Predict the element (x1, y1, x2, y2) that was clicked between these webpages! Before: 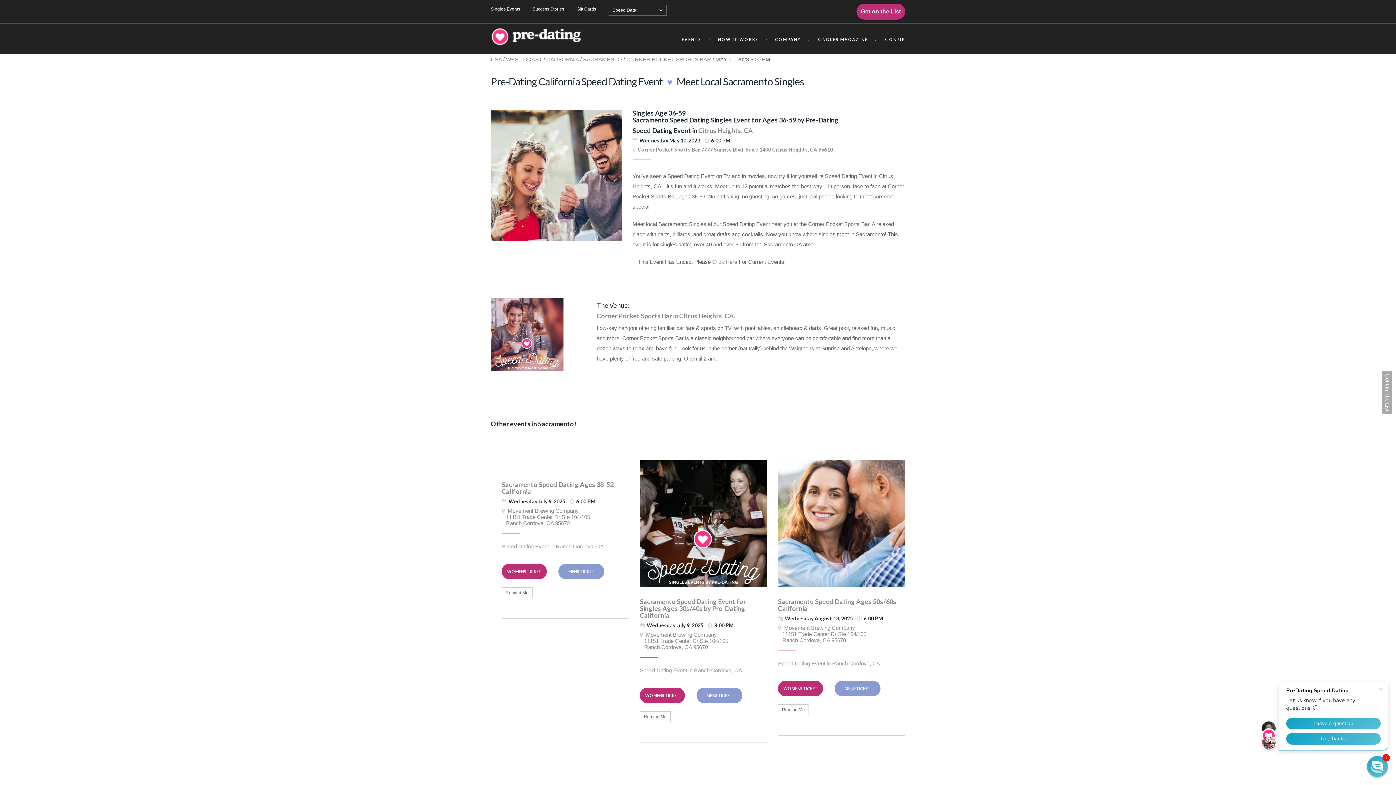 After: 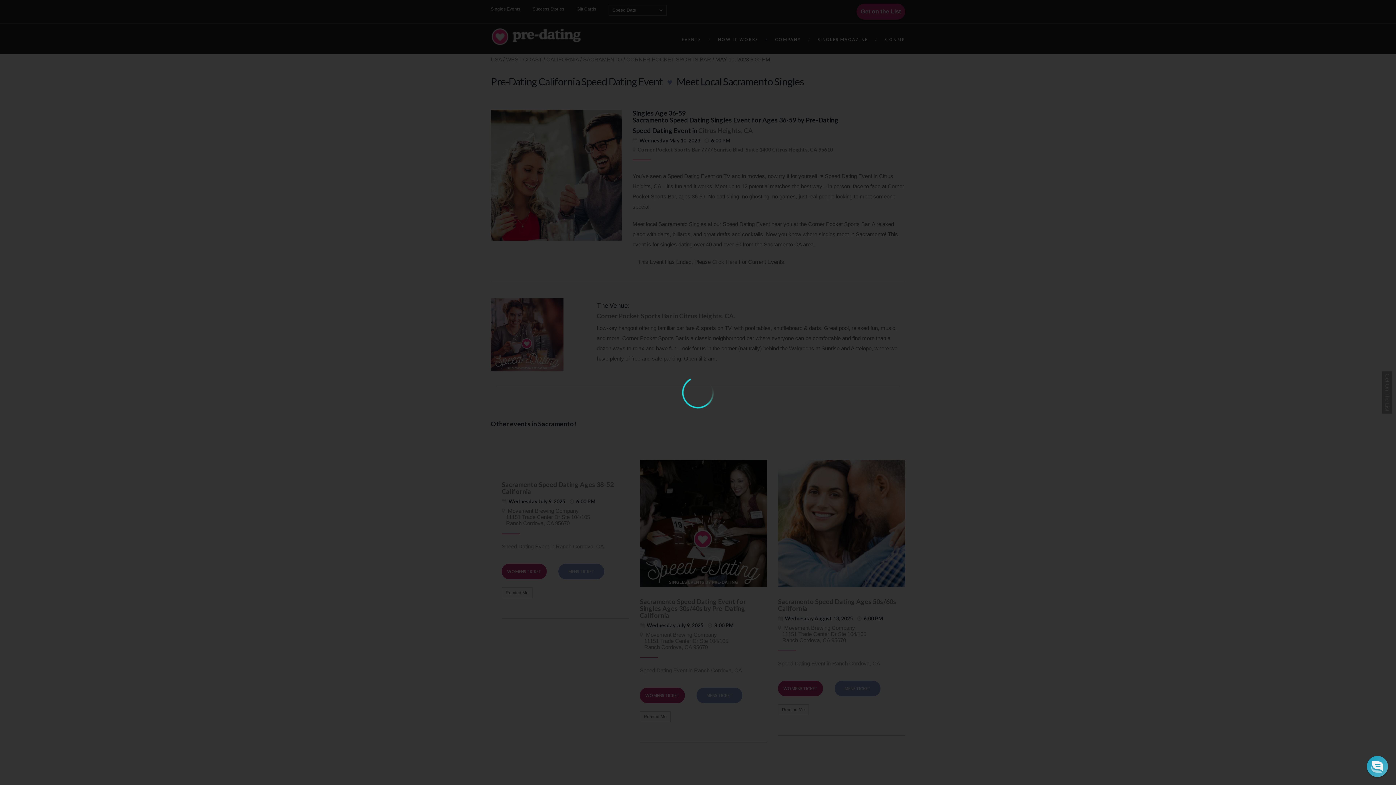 Action: bbox: (778, 520, 905, 526)